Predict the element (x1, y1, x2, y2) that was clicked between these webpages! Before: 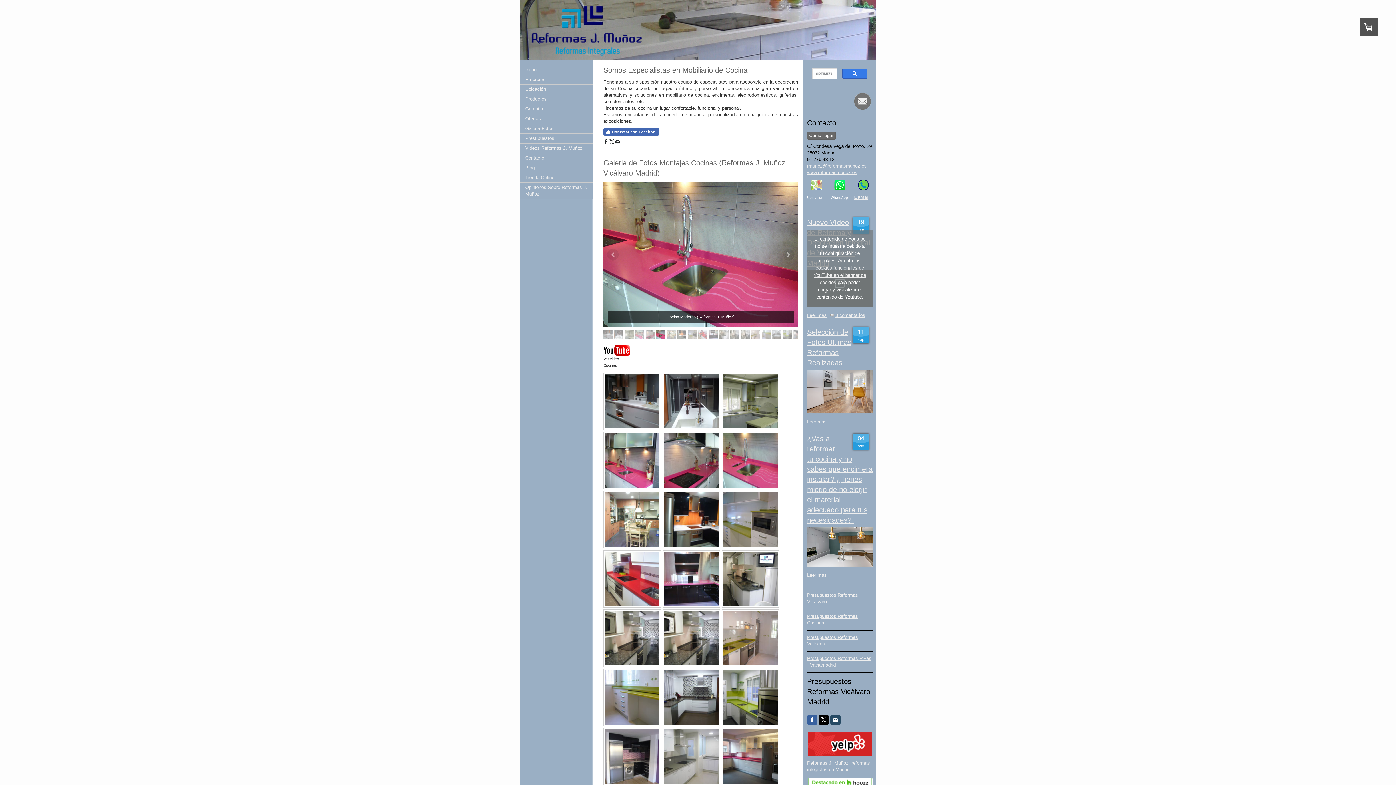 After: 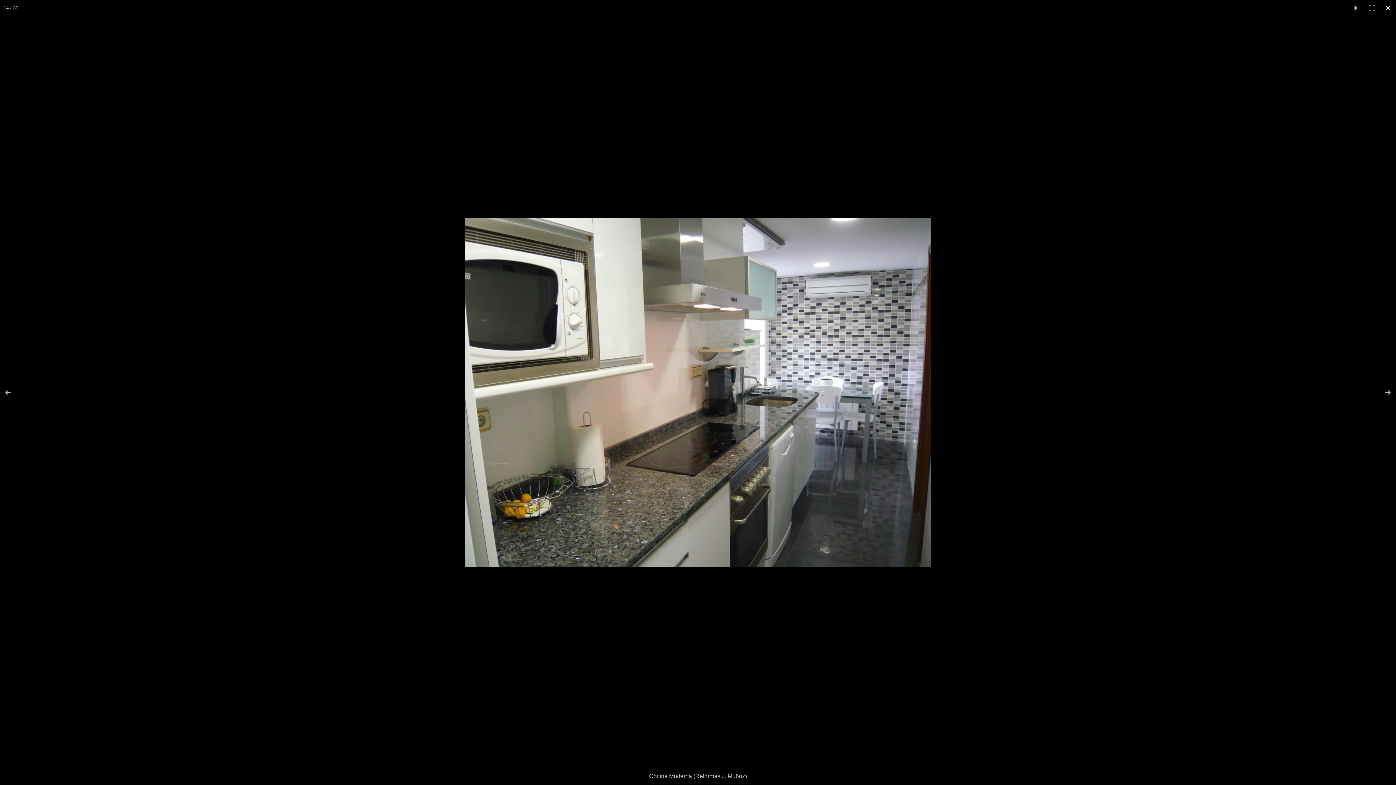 Action: bbox: (662, 609, 720, 667)